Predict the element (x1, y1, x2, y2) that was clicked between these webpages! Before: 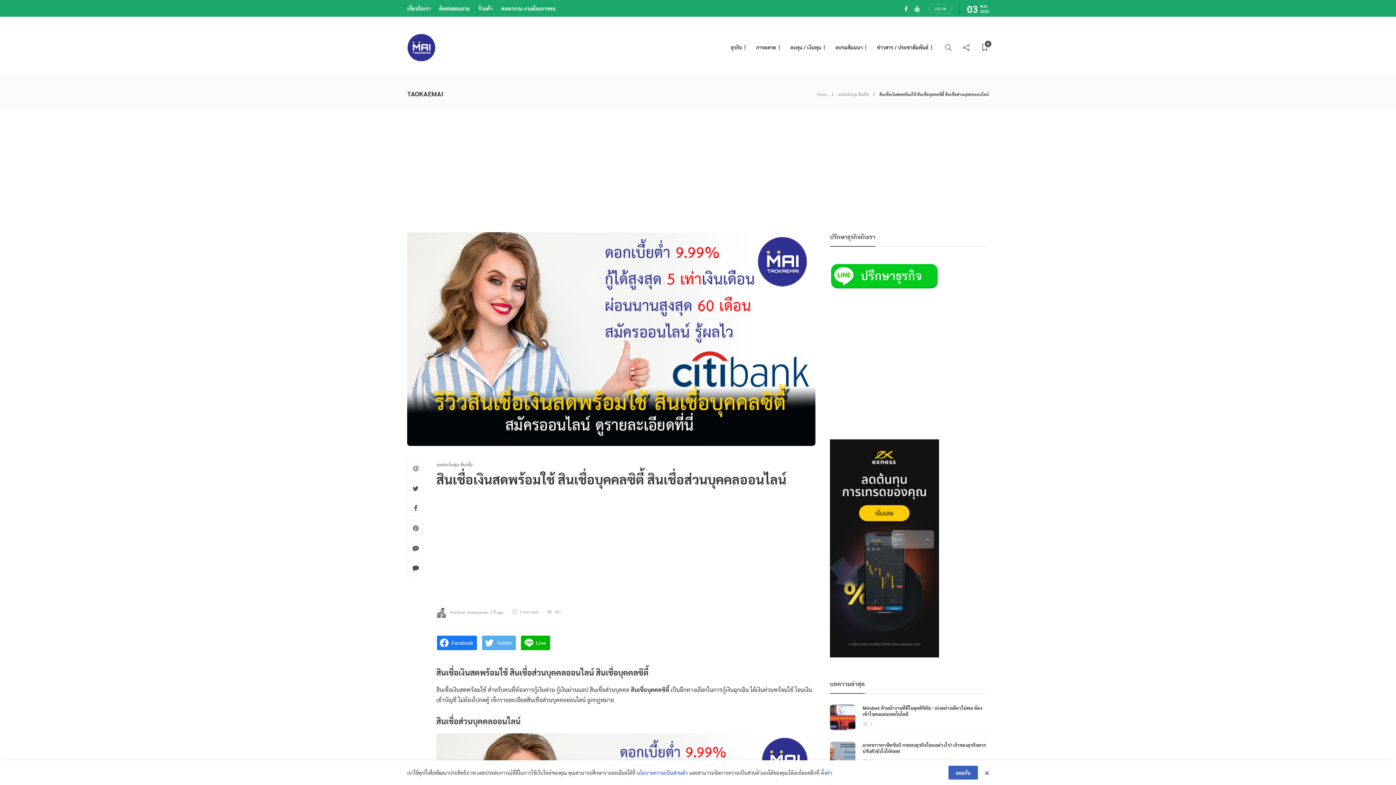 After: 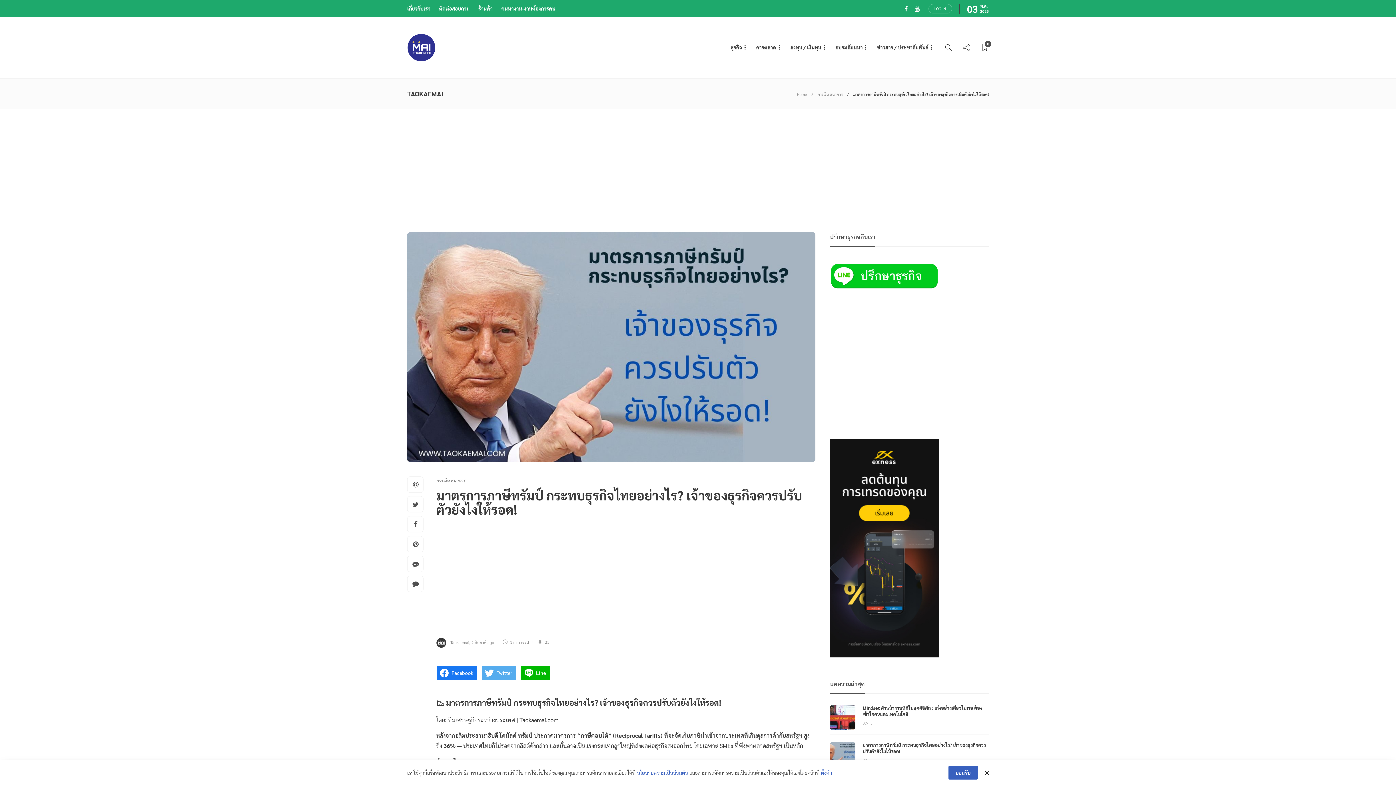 Action: bbox: (830, 742, 855, 767)